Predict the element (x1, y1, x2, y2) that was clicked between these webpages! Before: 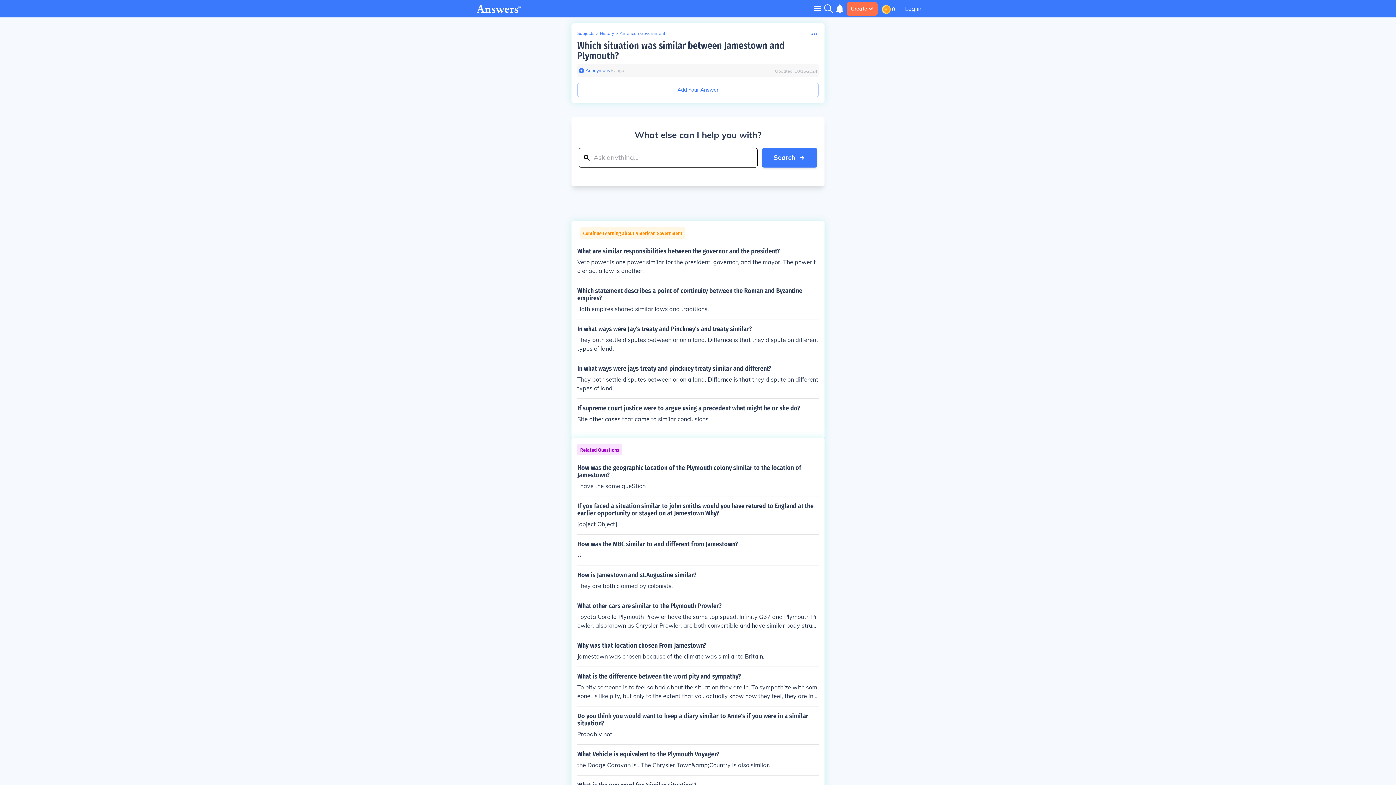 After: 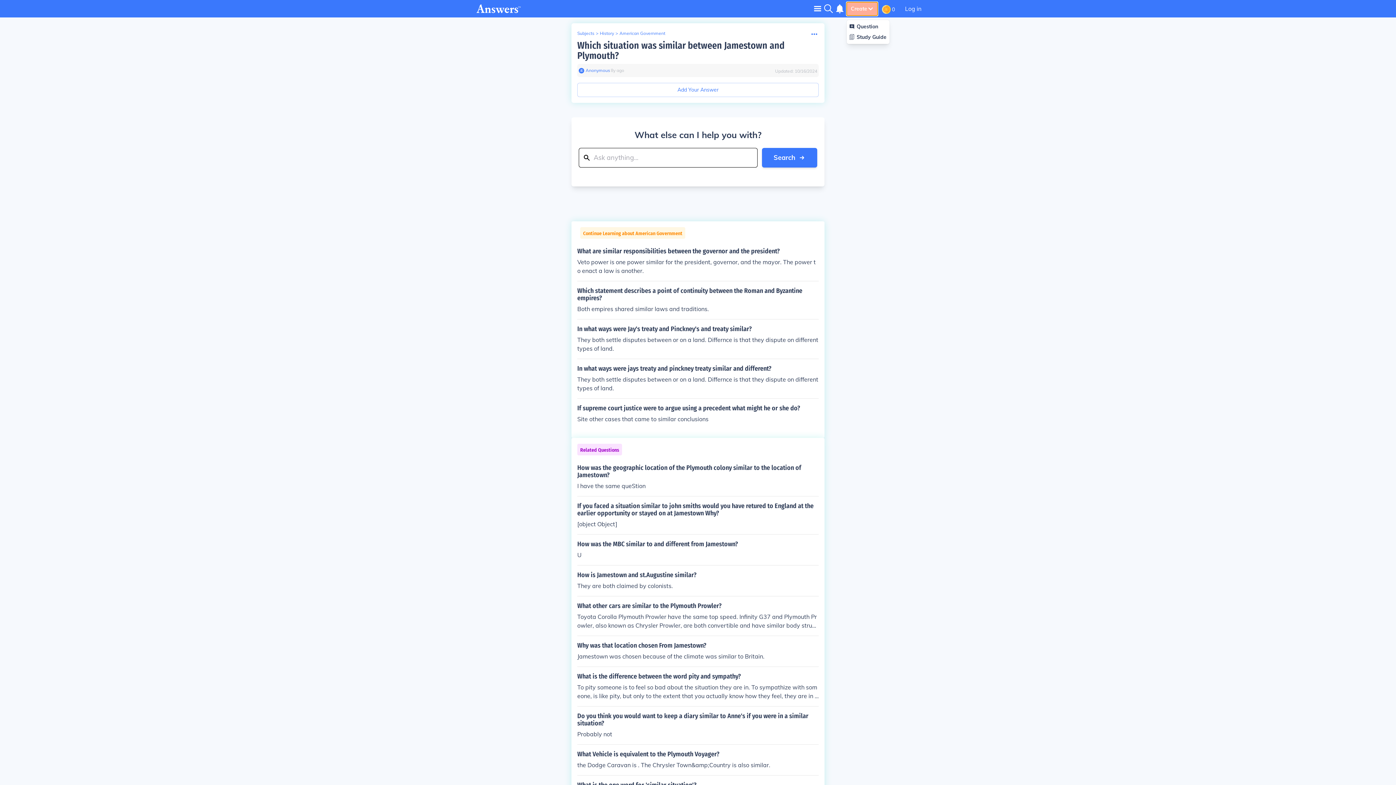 Action: bbox: (846, 2, 877, 15) label: Create